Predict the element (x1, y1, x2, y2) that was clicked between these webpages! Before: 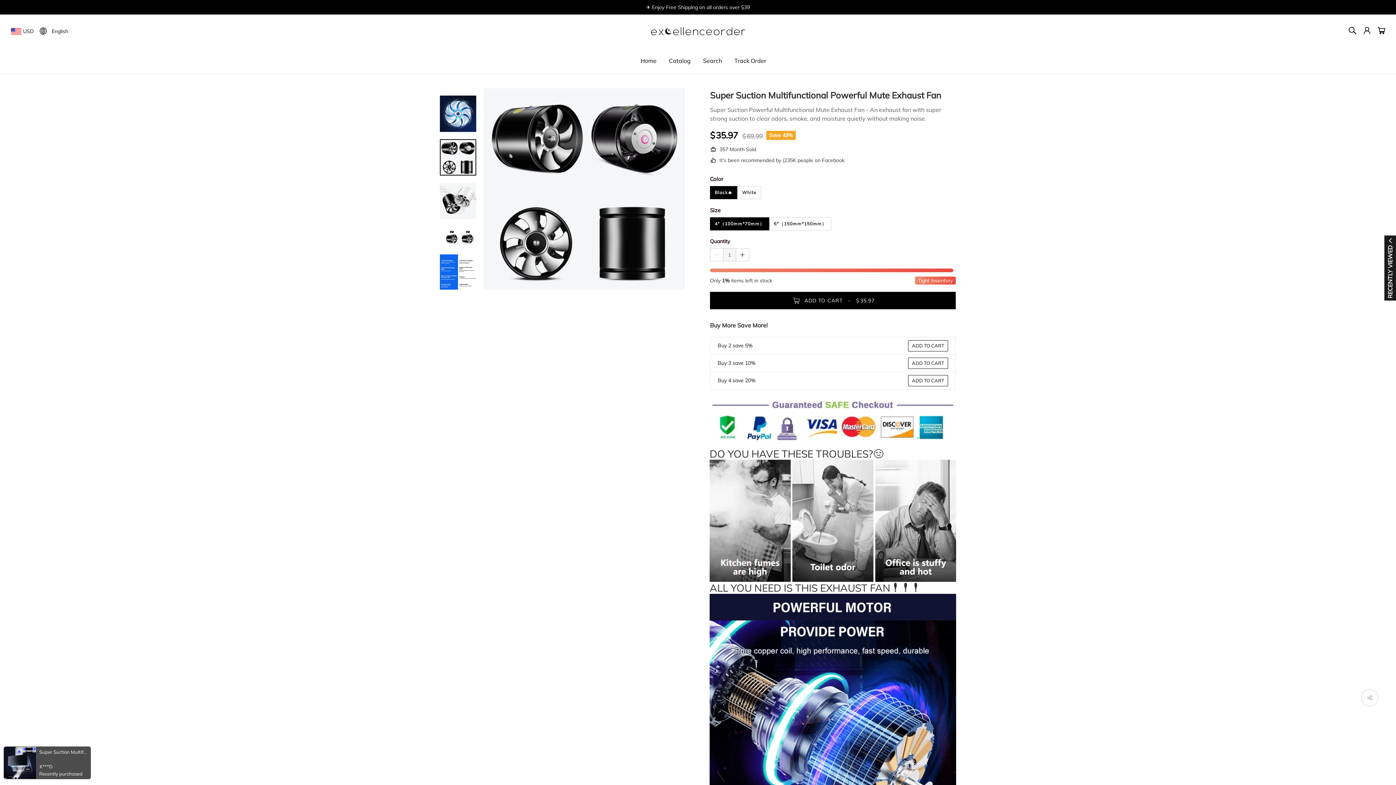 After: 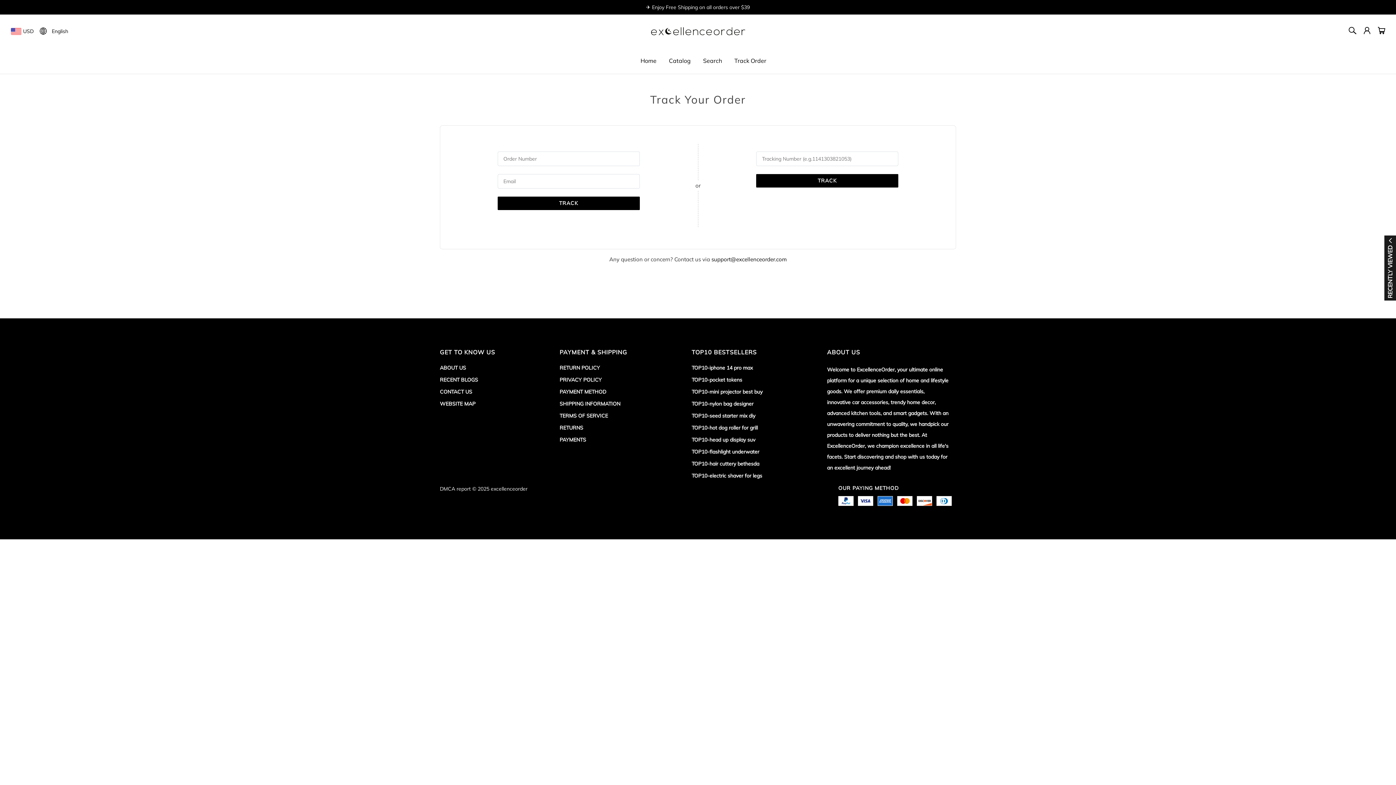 Action: bbox: (729, 48, 772, 73) label: Track Order